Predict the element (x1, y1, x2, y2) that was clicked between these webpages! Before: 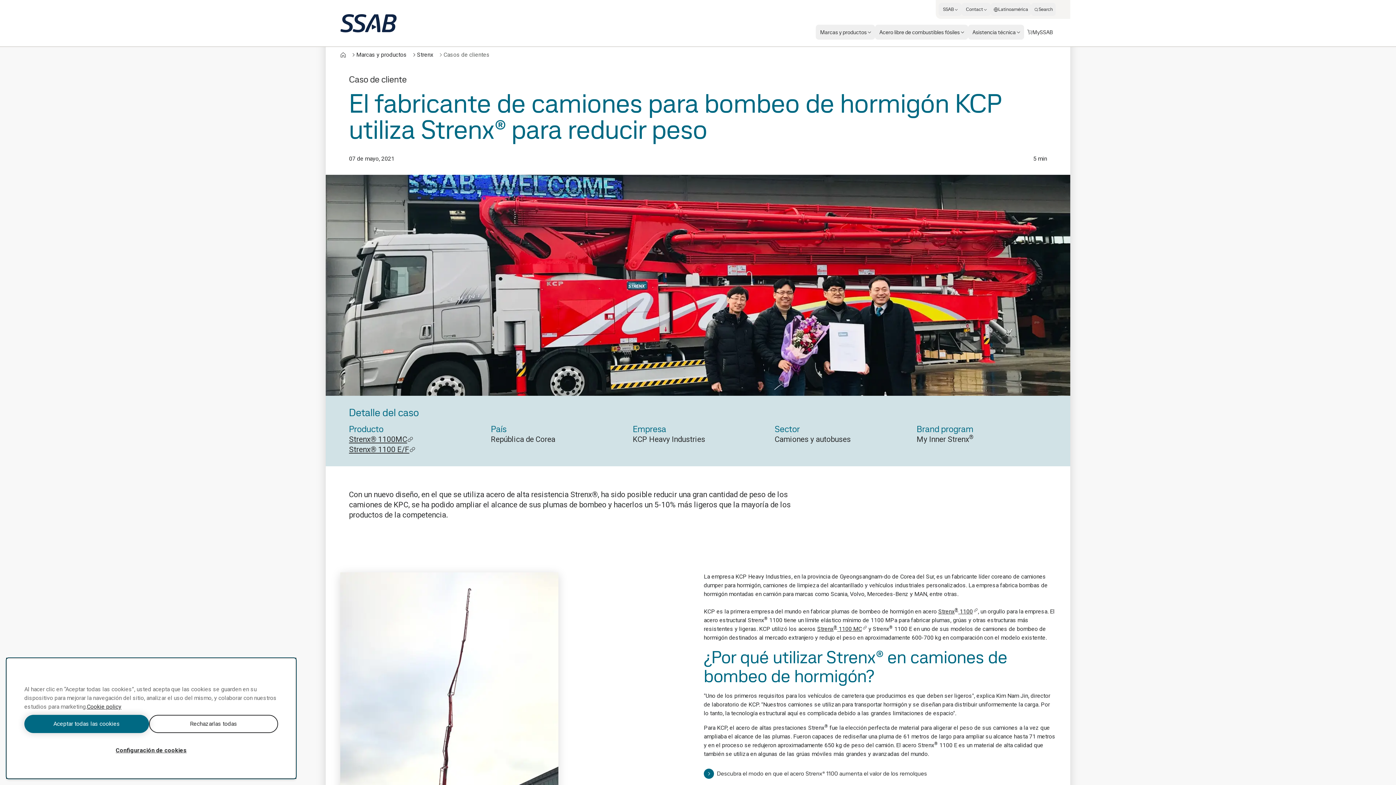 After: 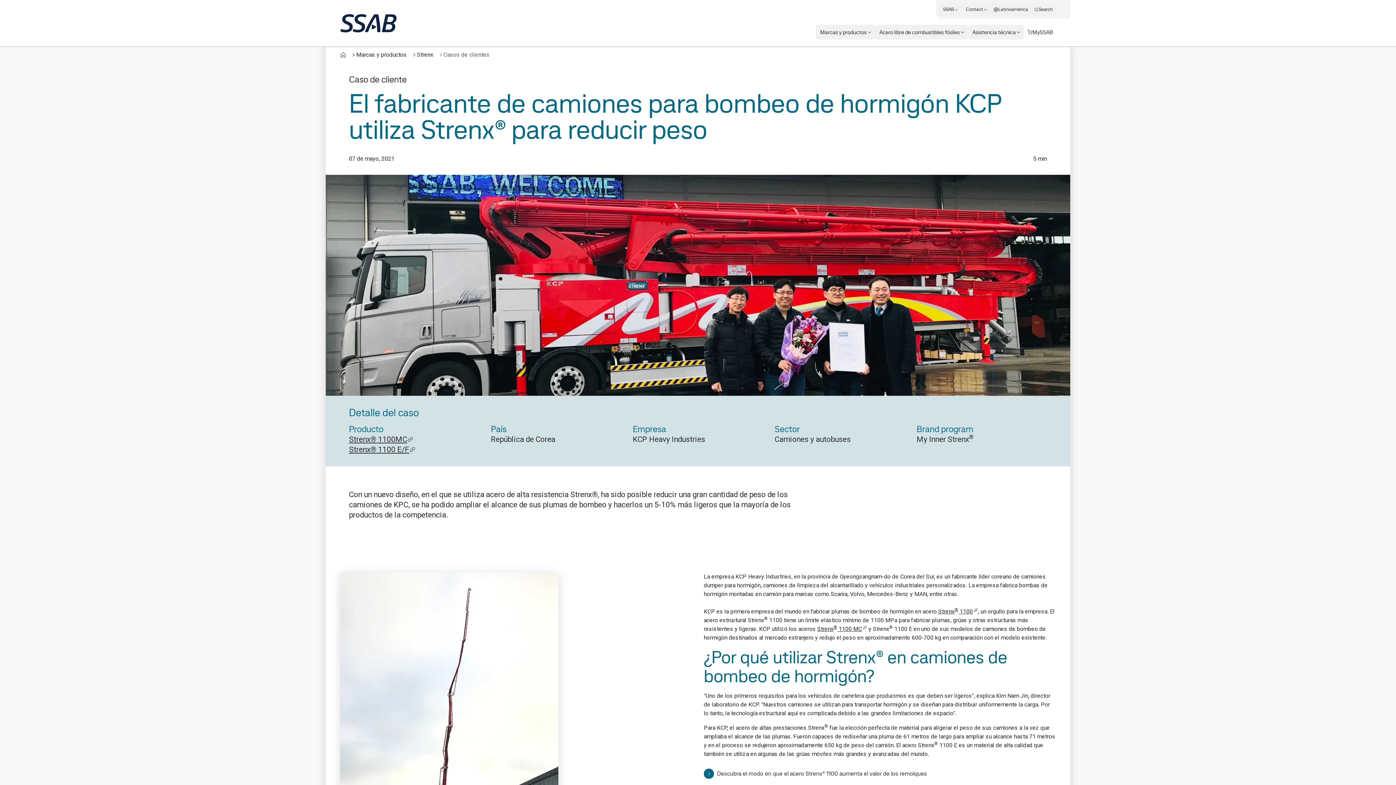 Action: bbox: (24, 715, 149, 733) label: Aceptar todas las cookies